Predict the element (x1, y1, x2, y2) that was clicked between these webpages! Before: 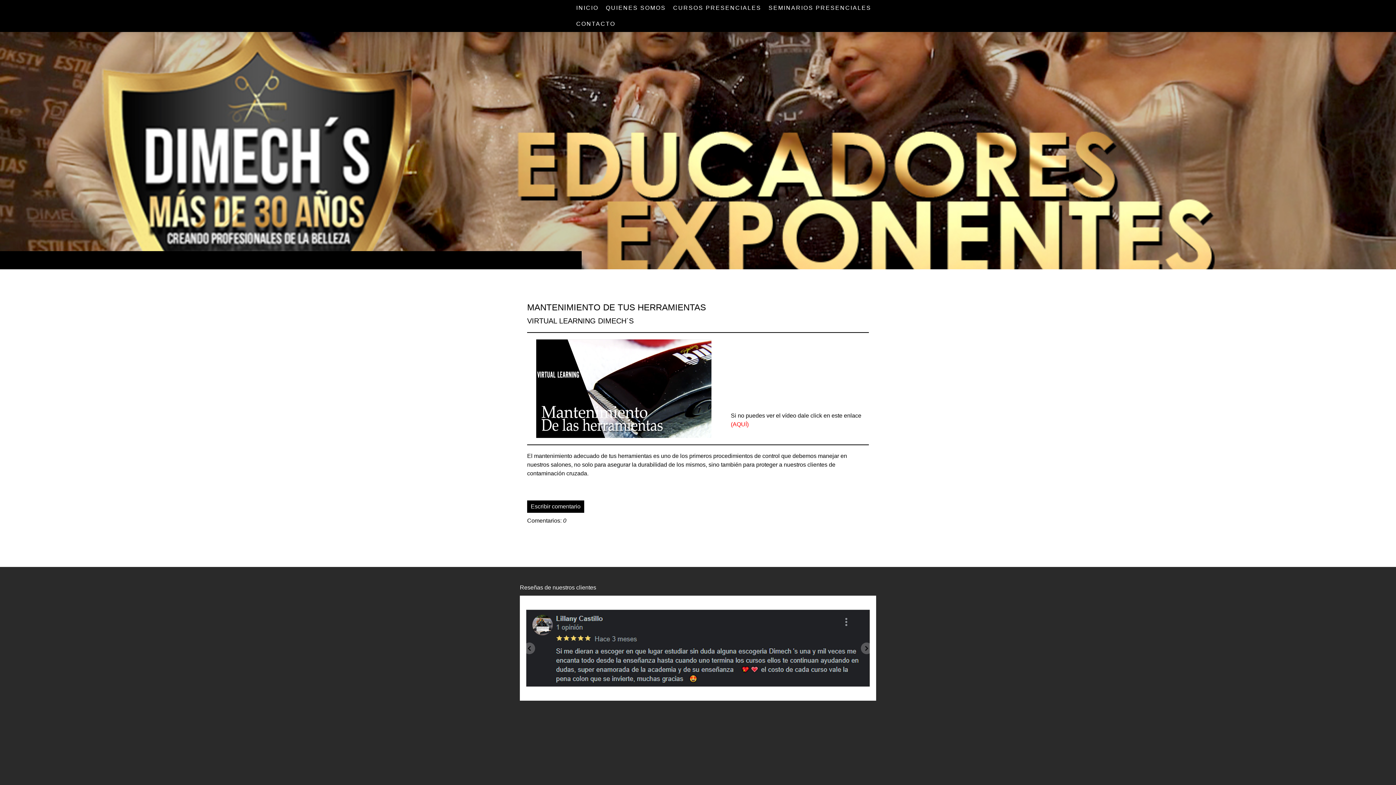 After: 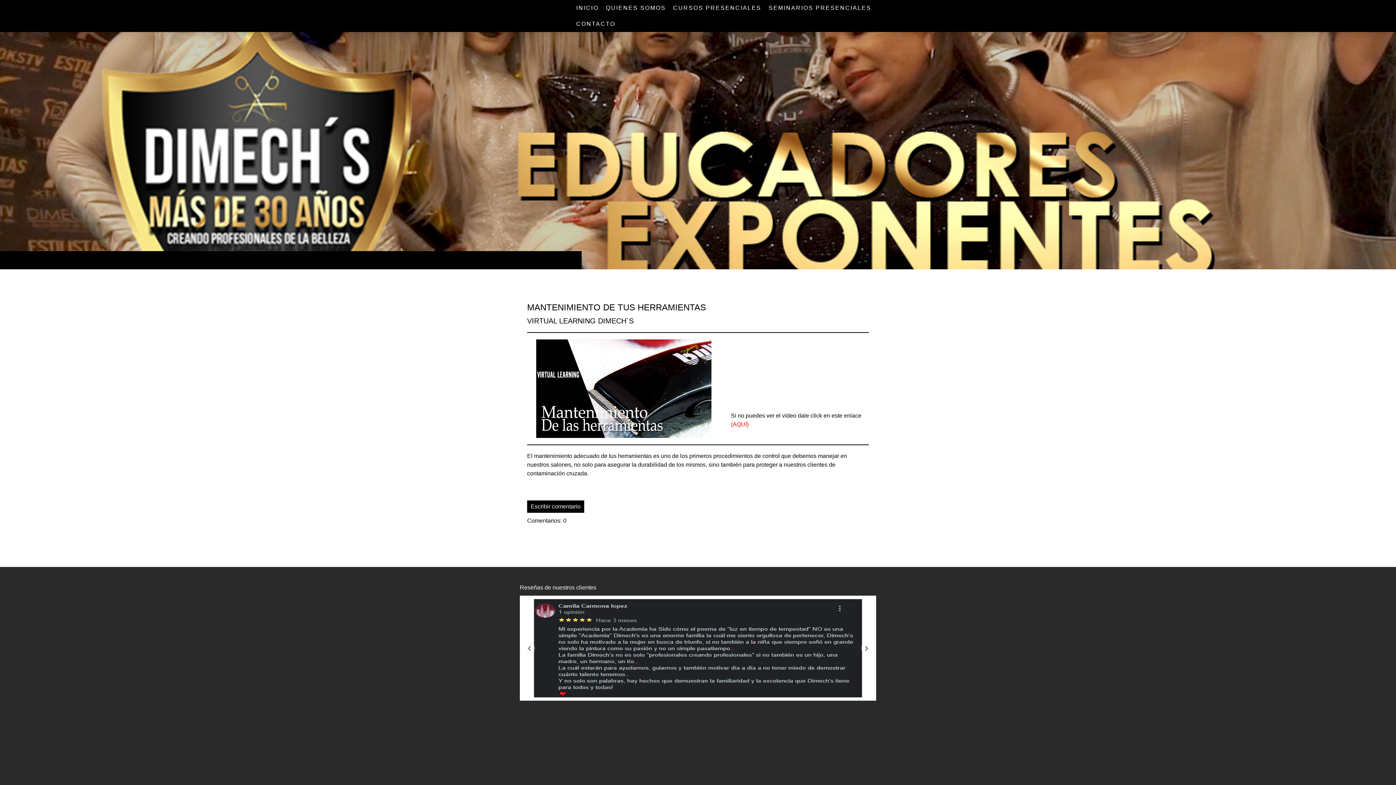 Action: label: (AQUÍ) bbox: (731, 421, 748, 427)